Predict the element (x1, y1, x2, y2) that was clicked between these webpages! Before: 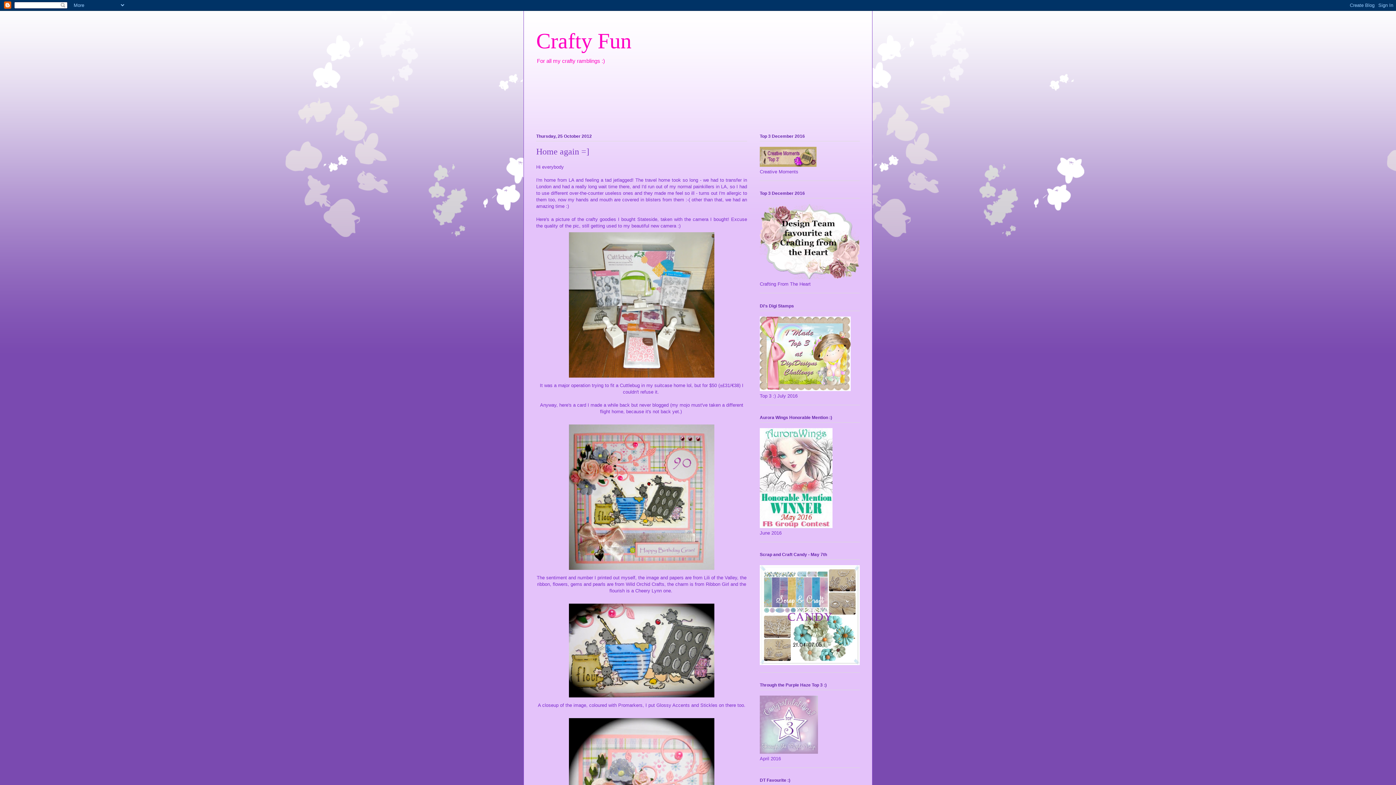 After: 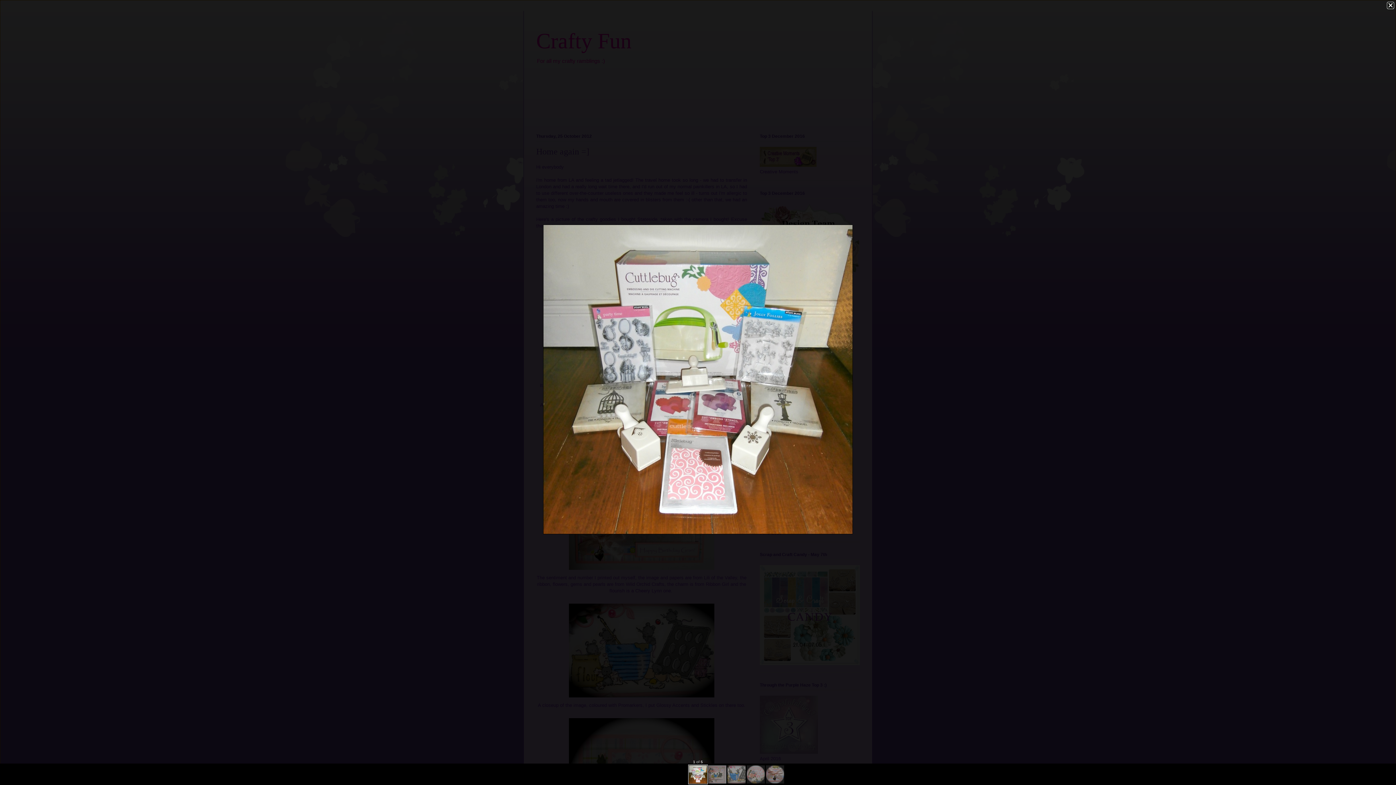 Action: bbox: (566, 376, 717, 381)